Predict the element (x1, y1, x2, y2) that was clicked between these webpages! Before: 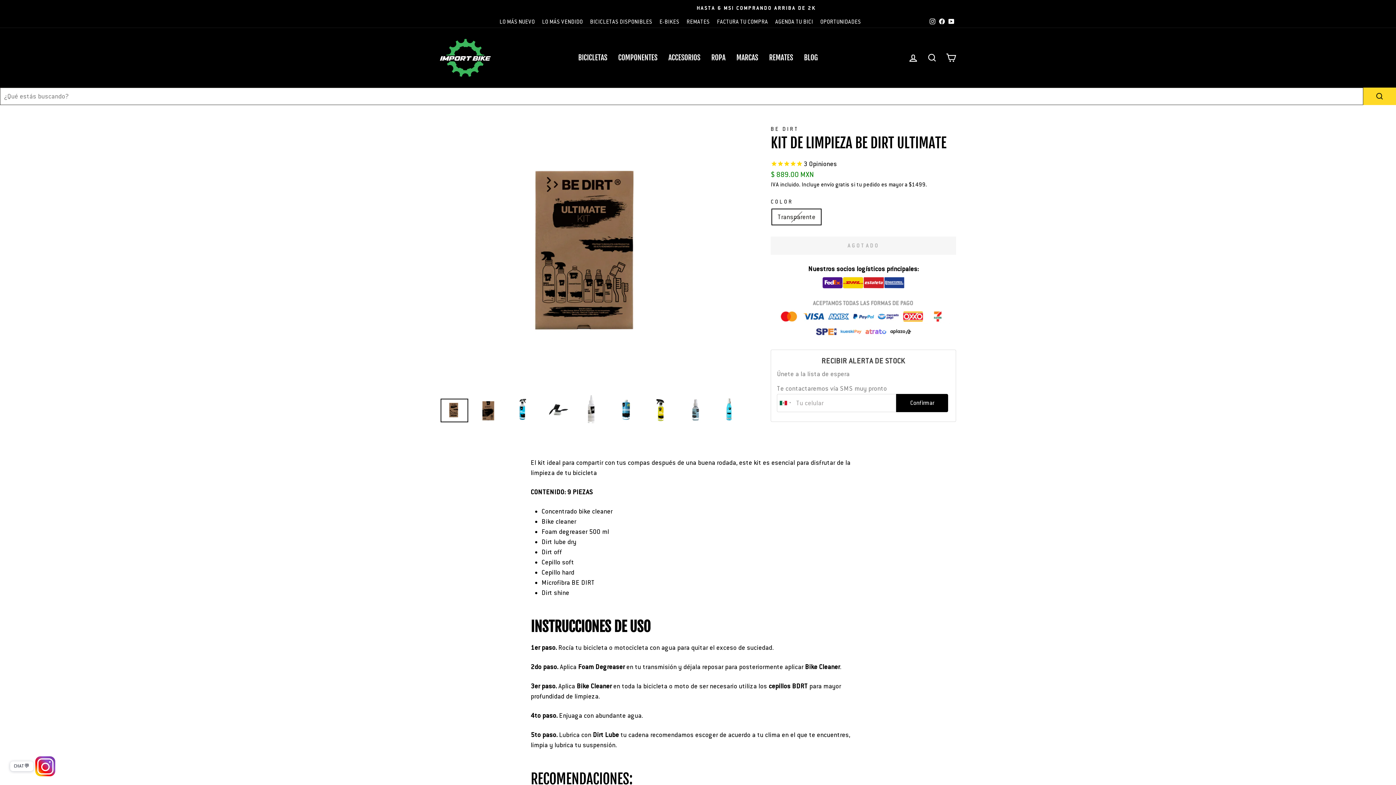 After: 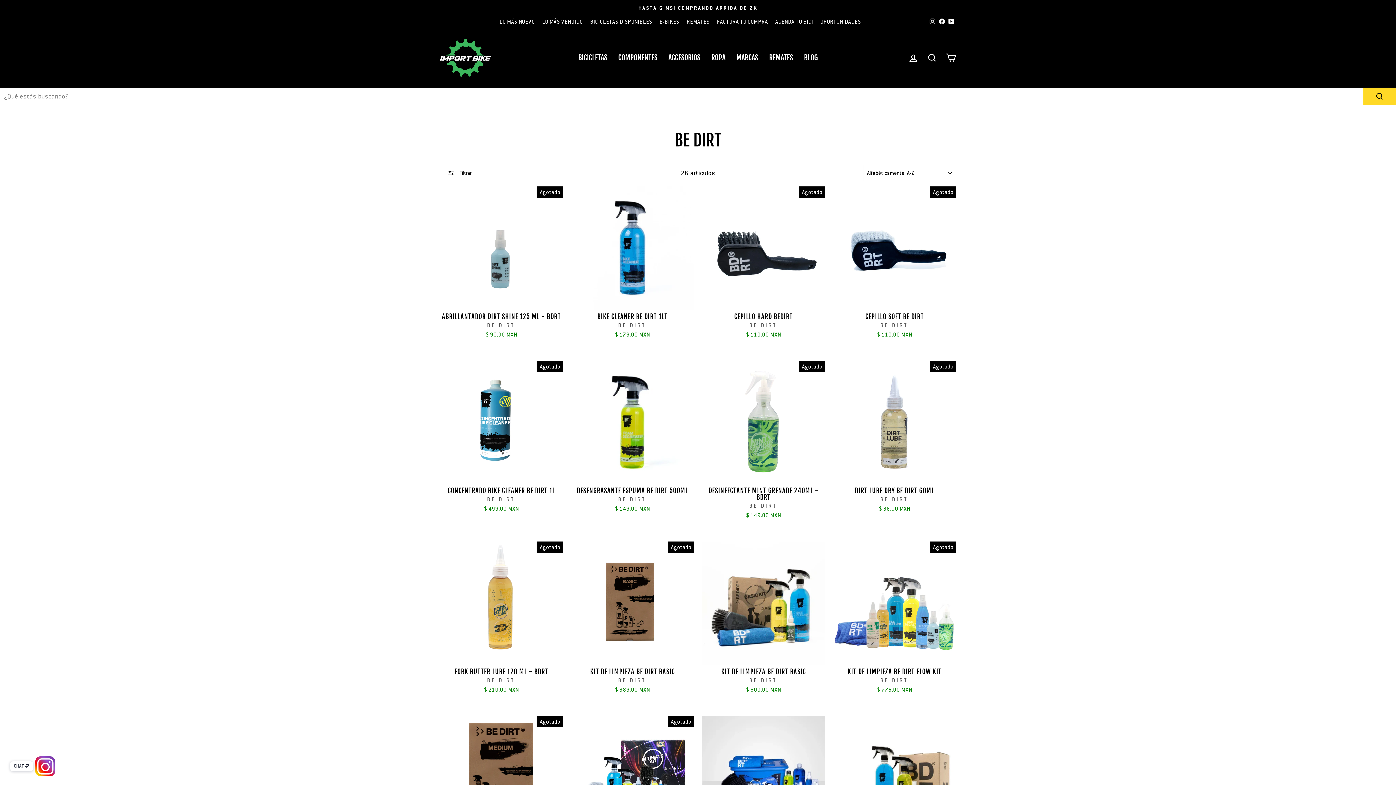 Action: bbox: (770, 125, 799, 132) label: BE DIRT